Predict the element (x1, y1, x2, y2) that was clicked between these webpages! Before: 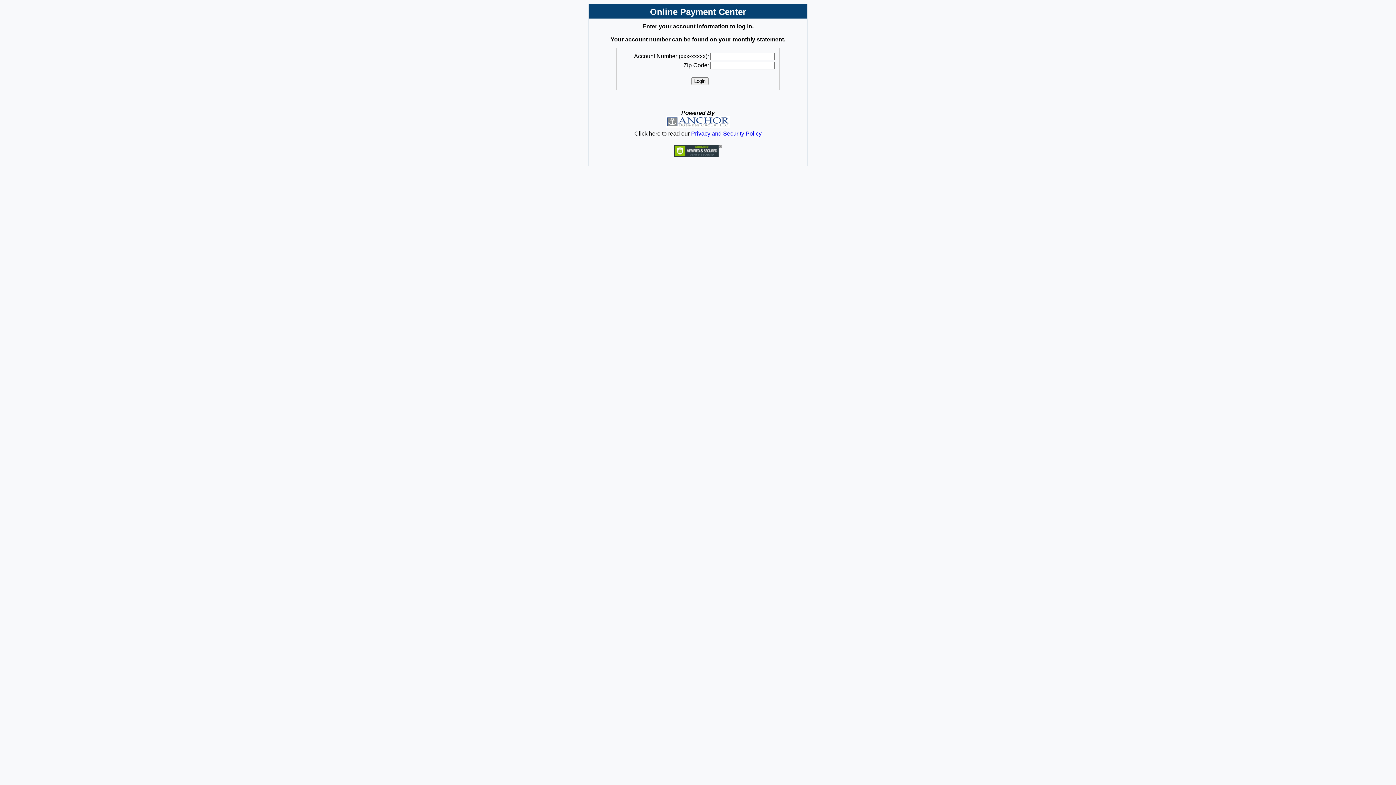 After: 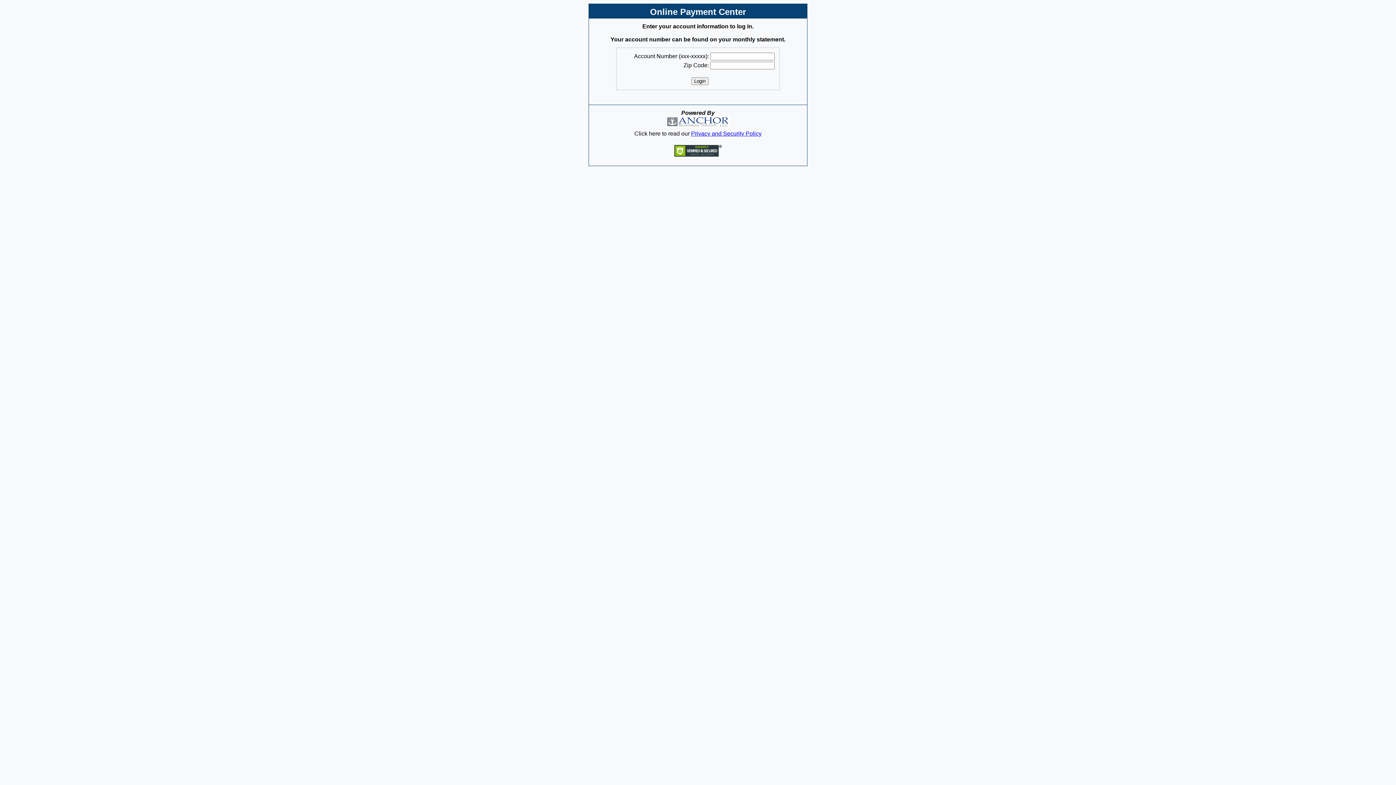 Action: bbox: (691, 130, 761, 136) label: Privacy and Security Policy